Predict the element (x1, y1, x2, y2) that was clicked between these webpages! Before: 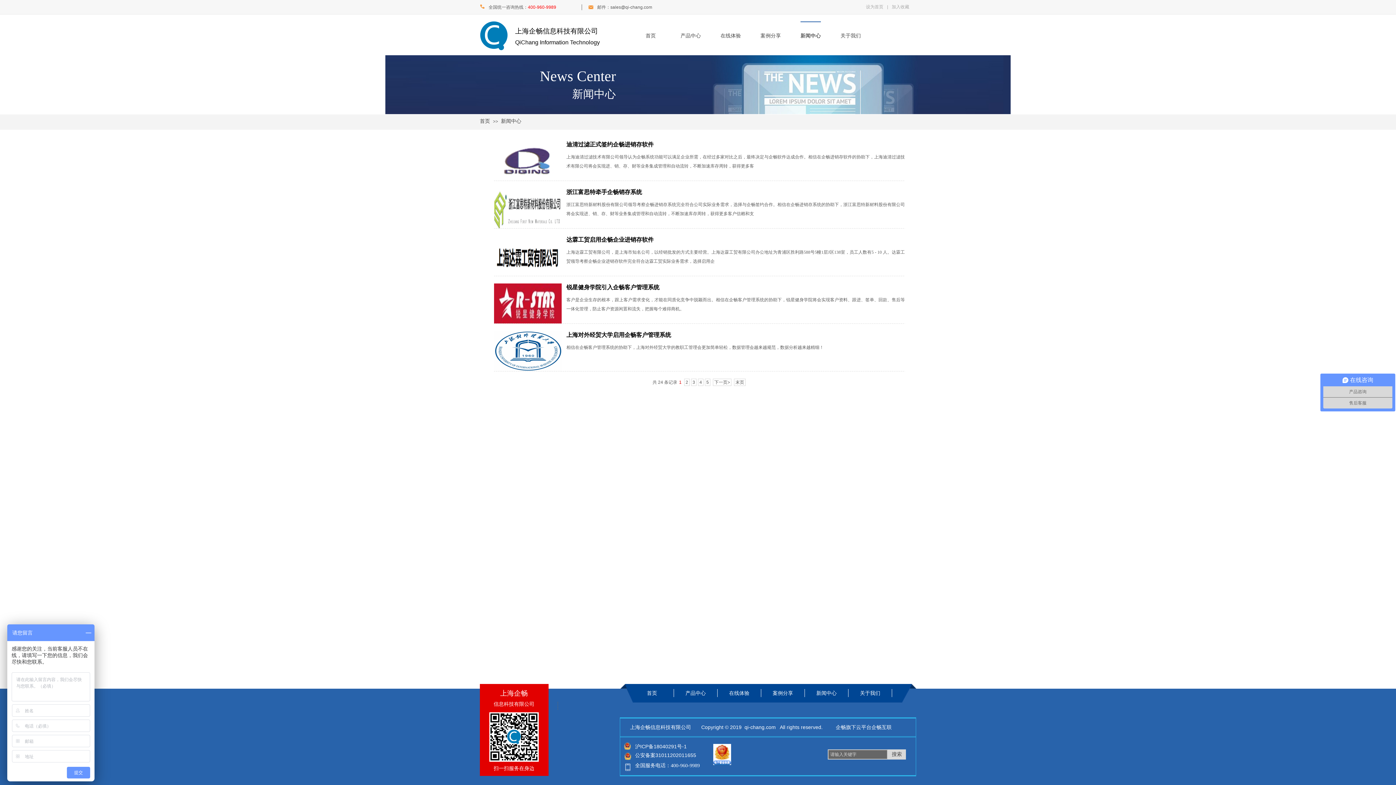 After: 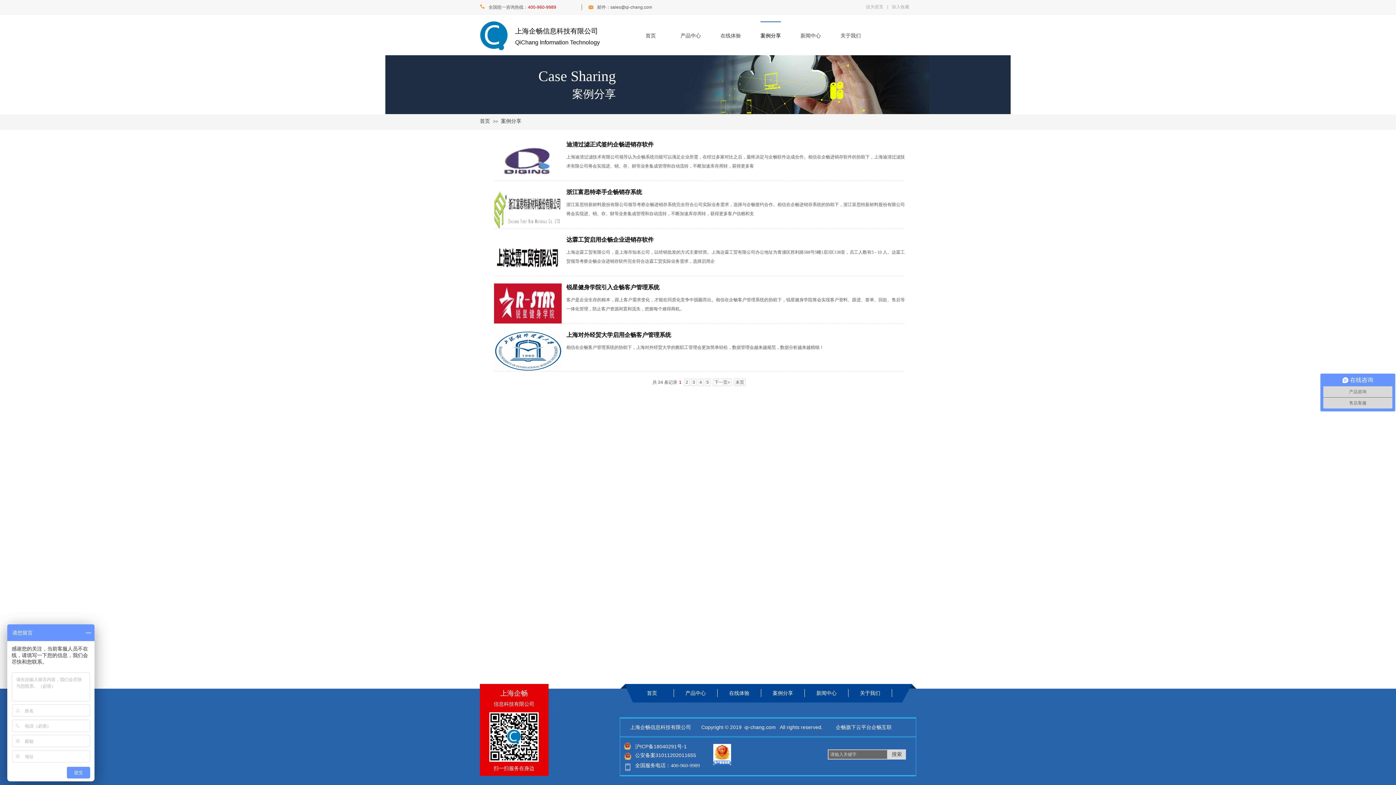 Action: label: 案例分享 bbox: (752, 21, 789, 50)